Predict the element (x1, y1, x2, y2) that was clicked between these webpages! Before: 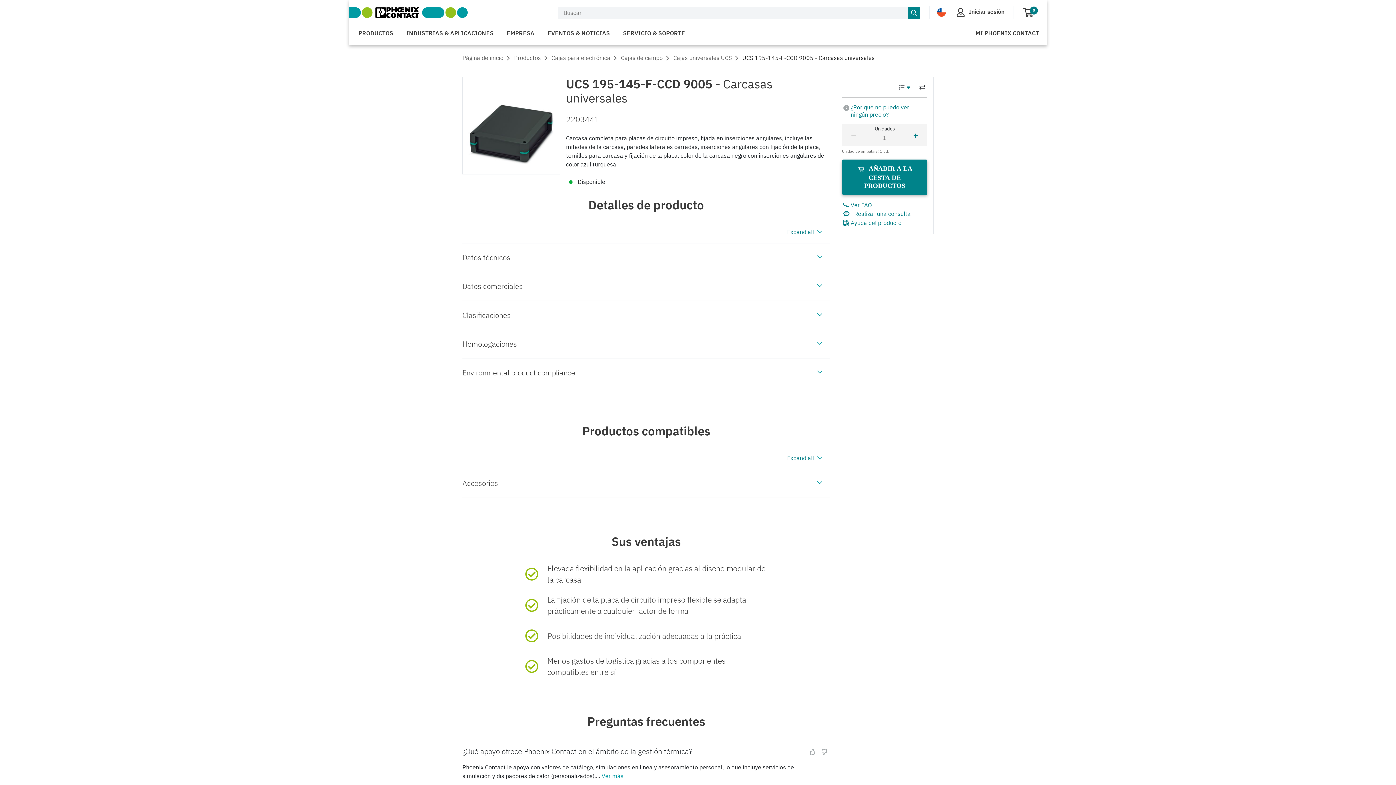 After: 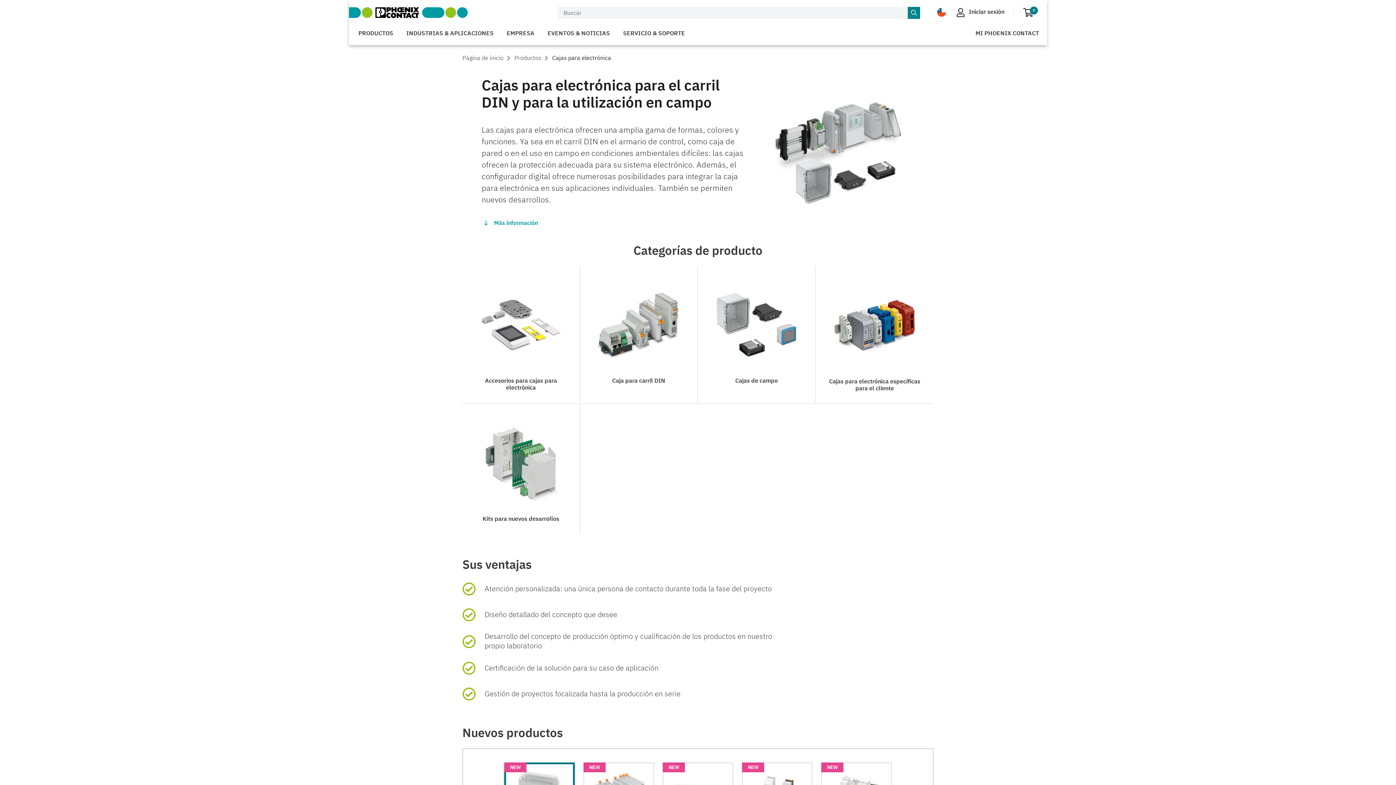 Action: label: Cajas para electrónica bbox: (551, 54, 610, 61)